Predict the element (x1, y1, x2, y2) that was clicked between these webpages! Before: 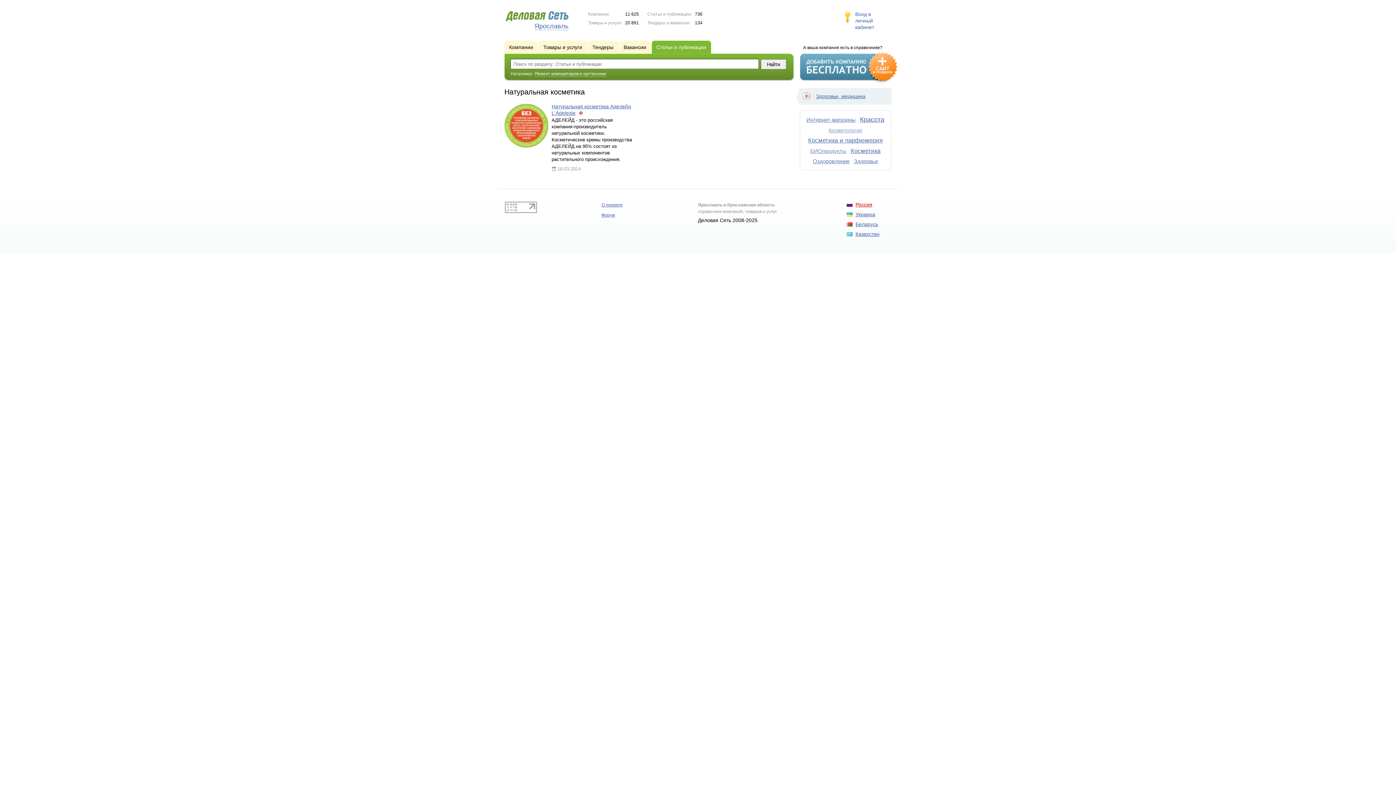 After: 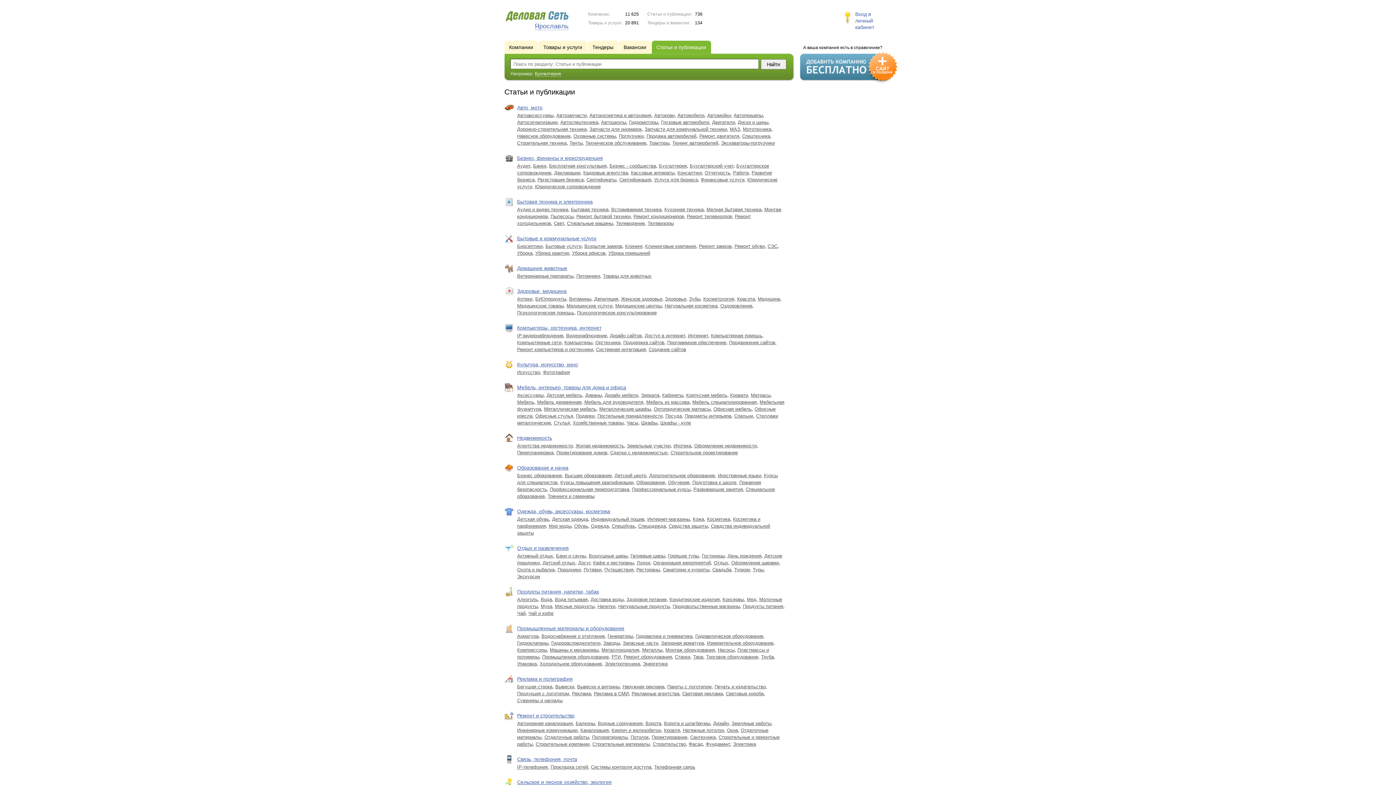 Action: label: Статьи и публикации bbox: (651, 40, 713, 53)